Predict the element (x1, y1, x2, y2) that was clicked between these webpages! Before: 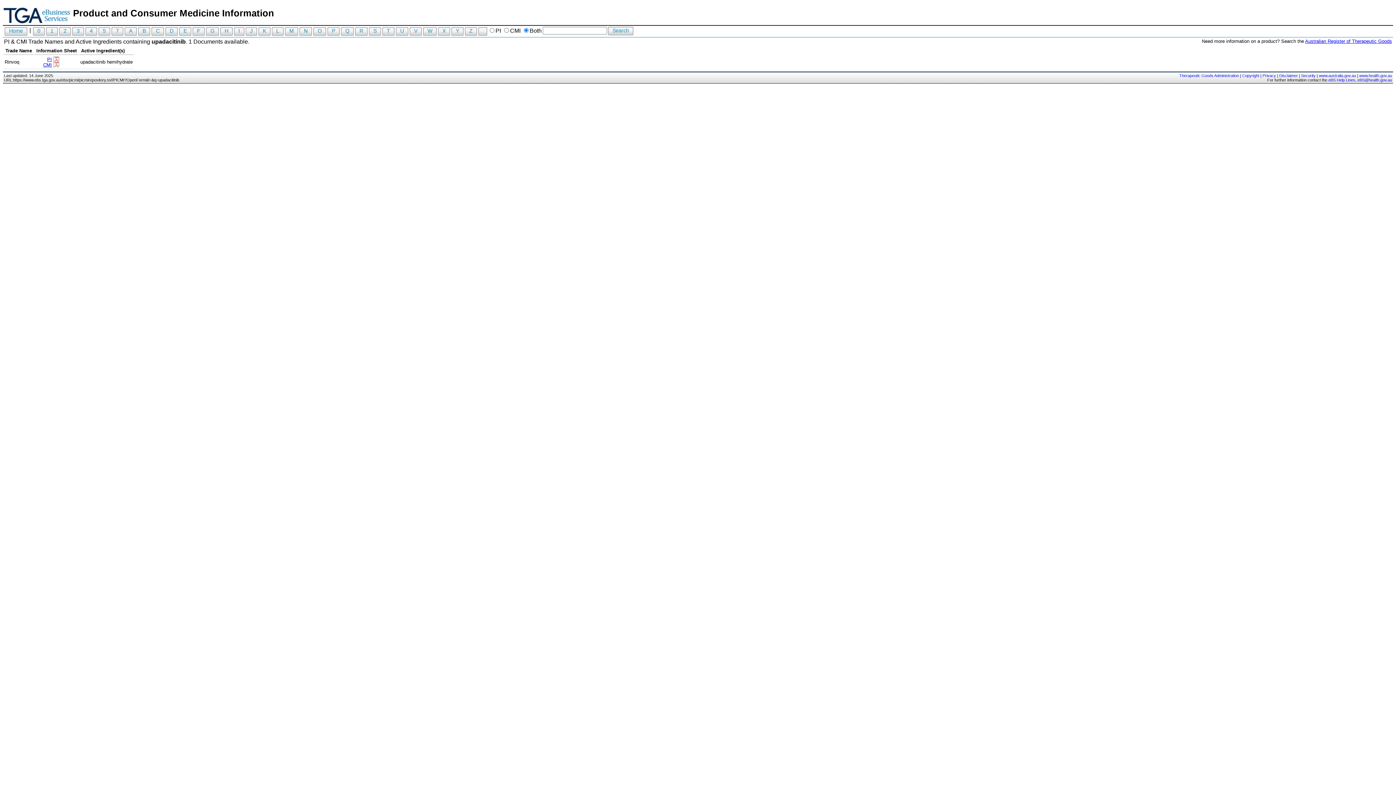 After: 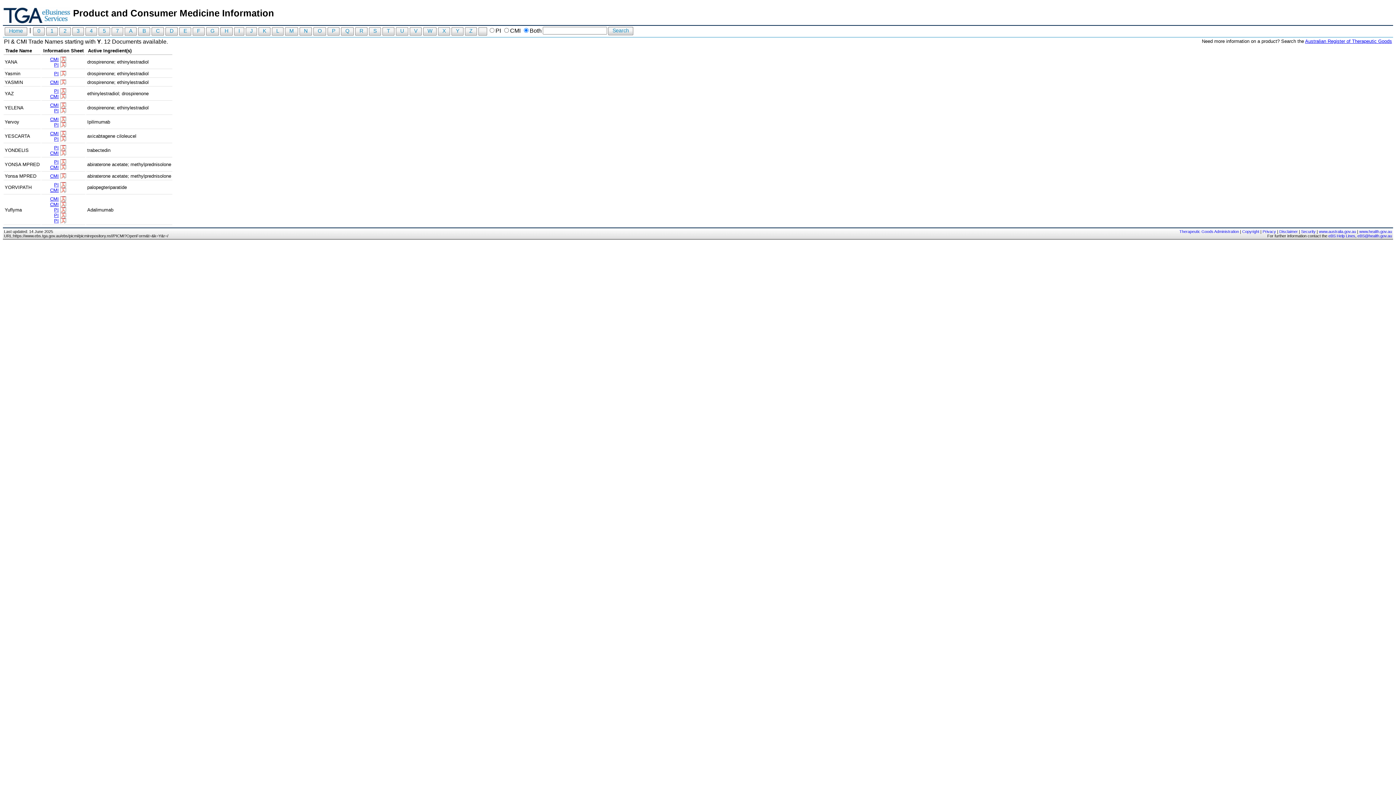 Action: label: Y bbox: (451, 27, 463, 35)